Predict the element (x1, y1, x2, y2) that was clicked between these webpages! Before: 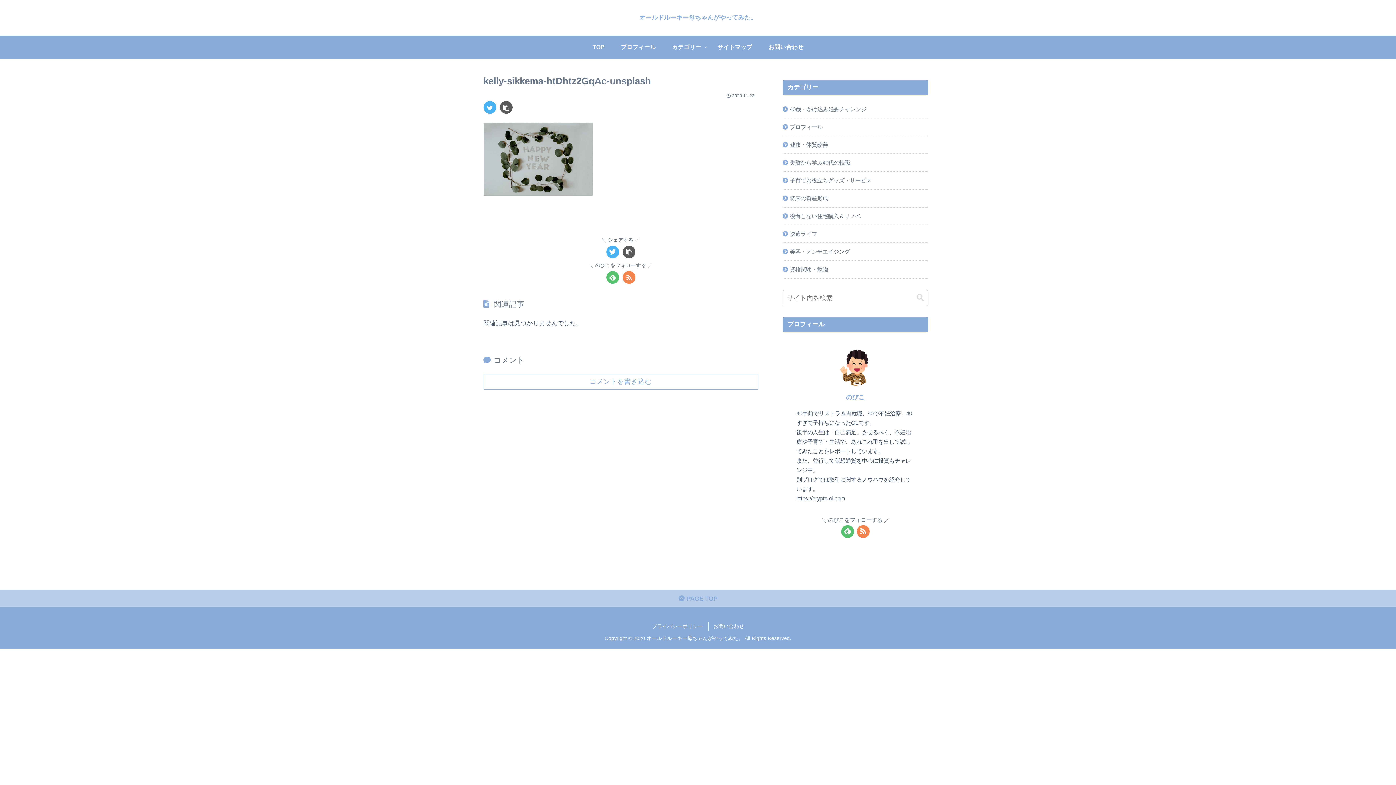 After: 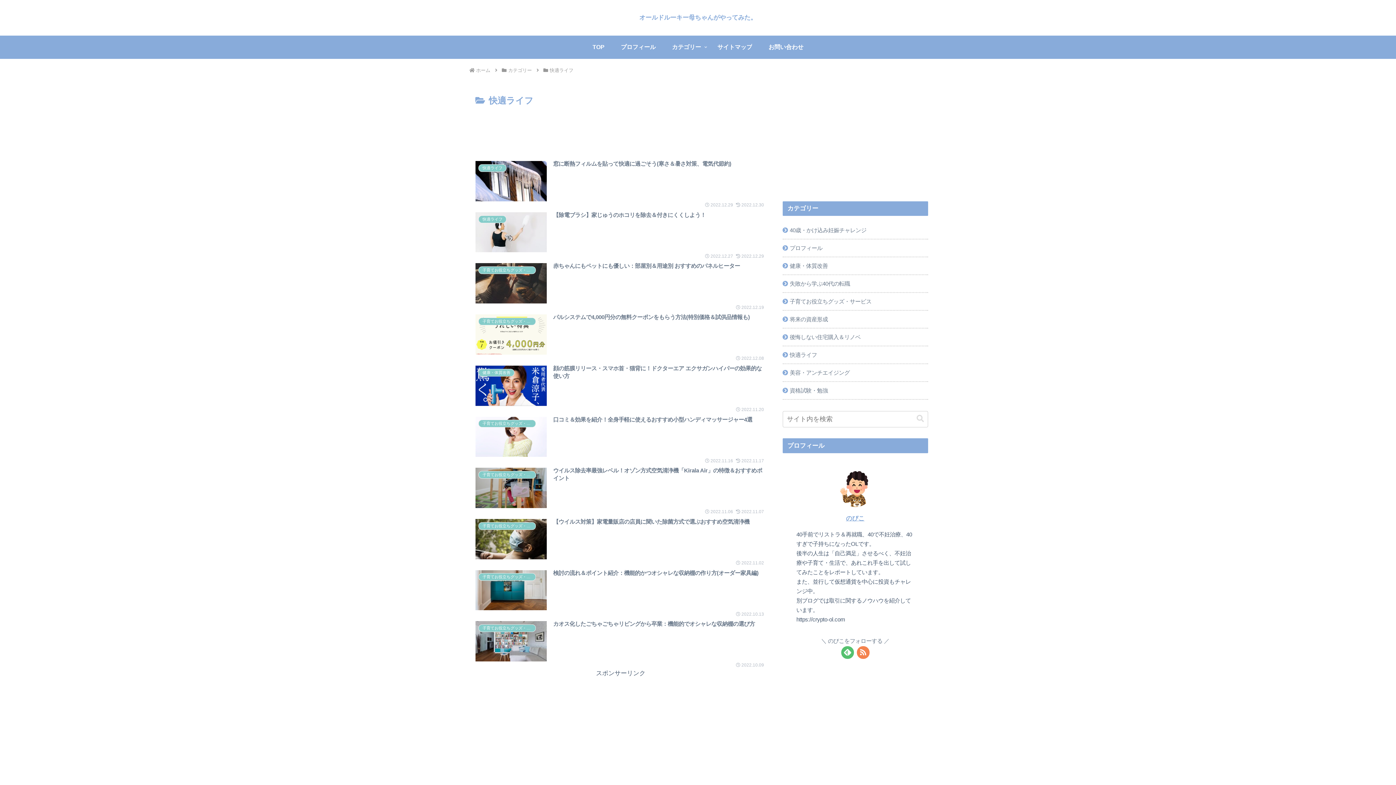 Action: label: 快適ライフ bbox: (782, 225, 928, 243)